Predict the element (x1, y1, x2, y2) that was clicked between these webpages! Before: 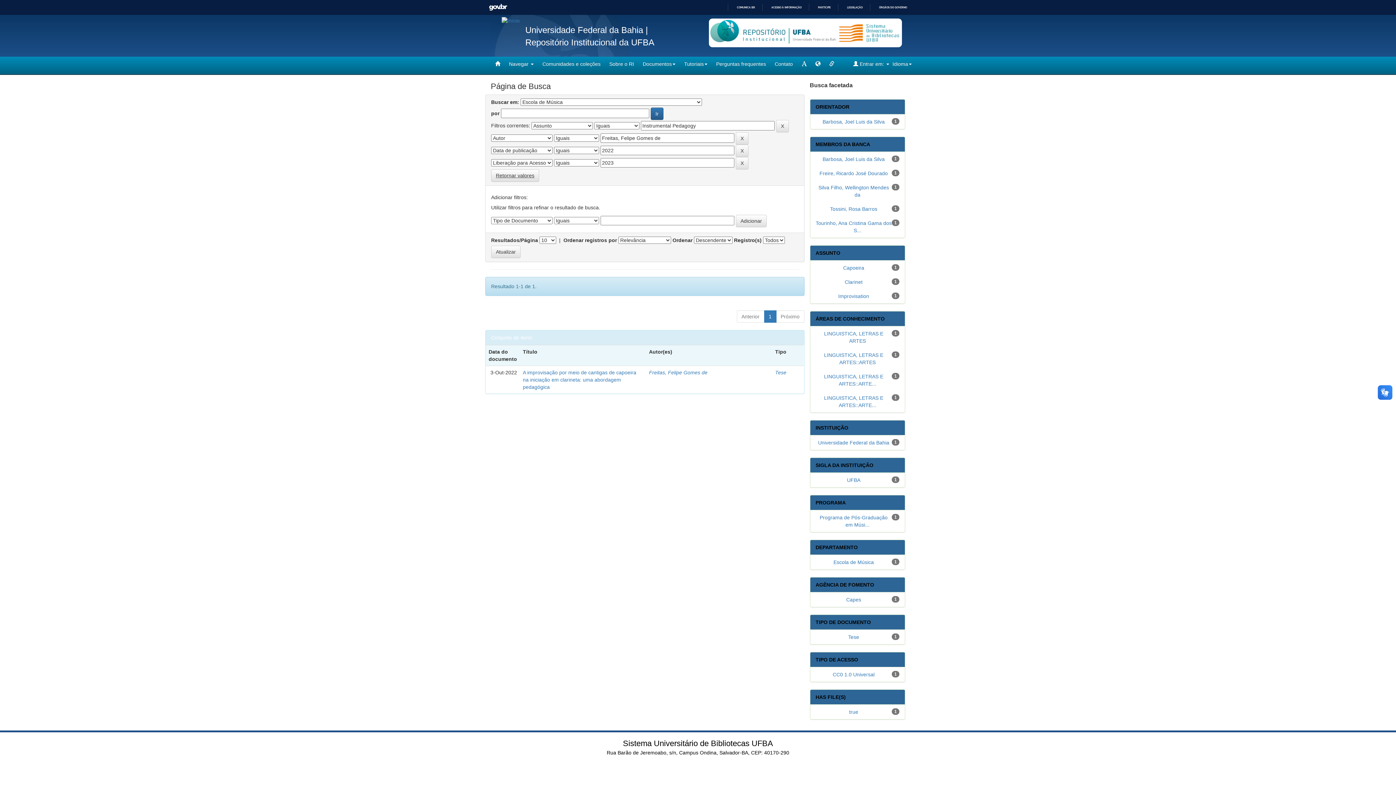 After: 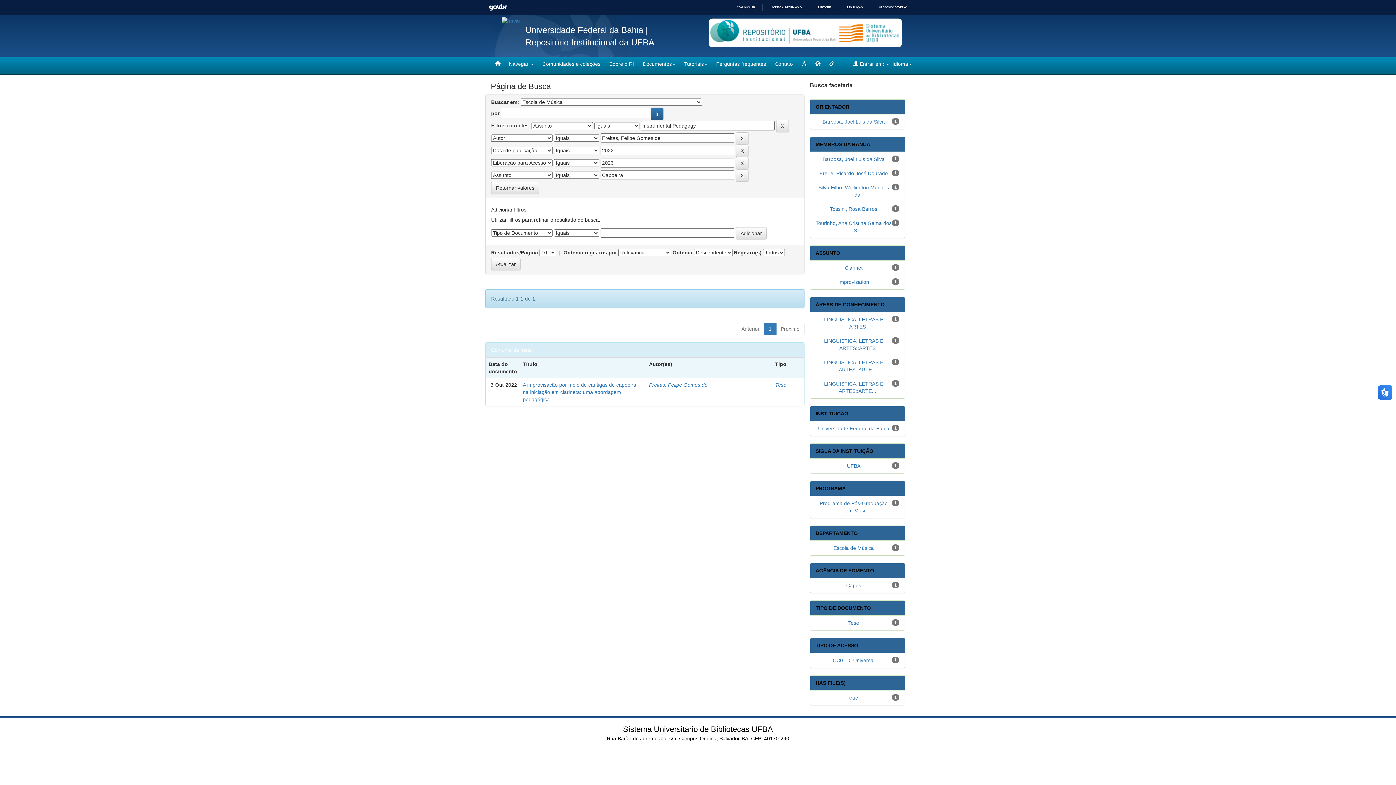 Action: bbox: (843, 265, 864, 270) label: Capoeira